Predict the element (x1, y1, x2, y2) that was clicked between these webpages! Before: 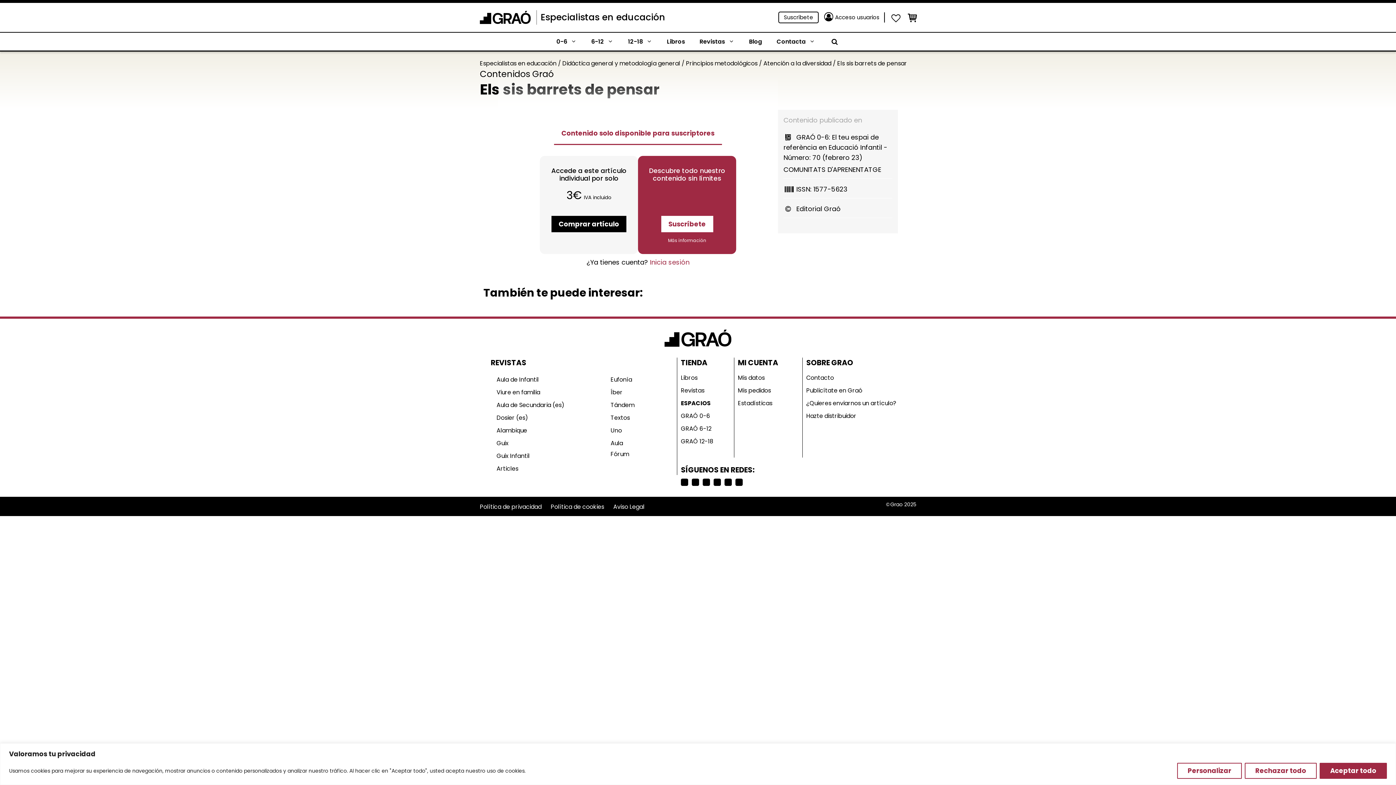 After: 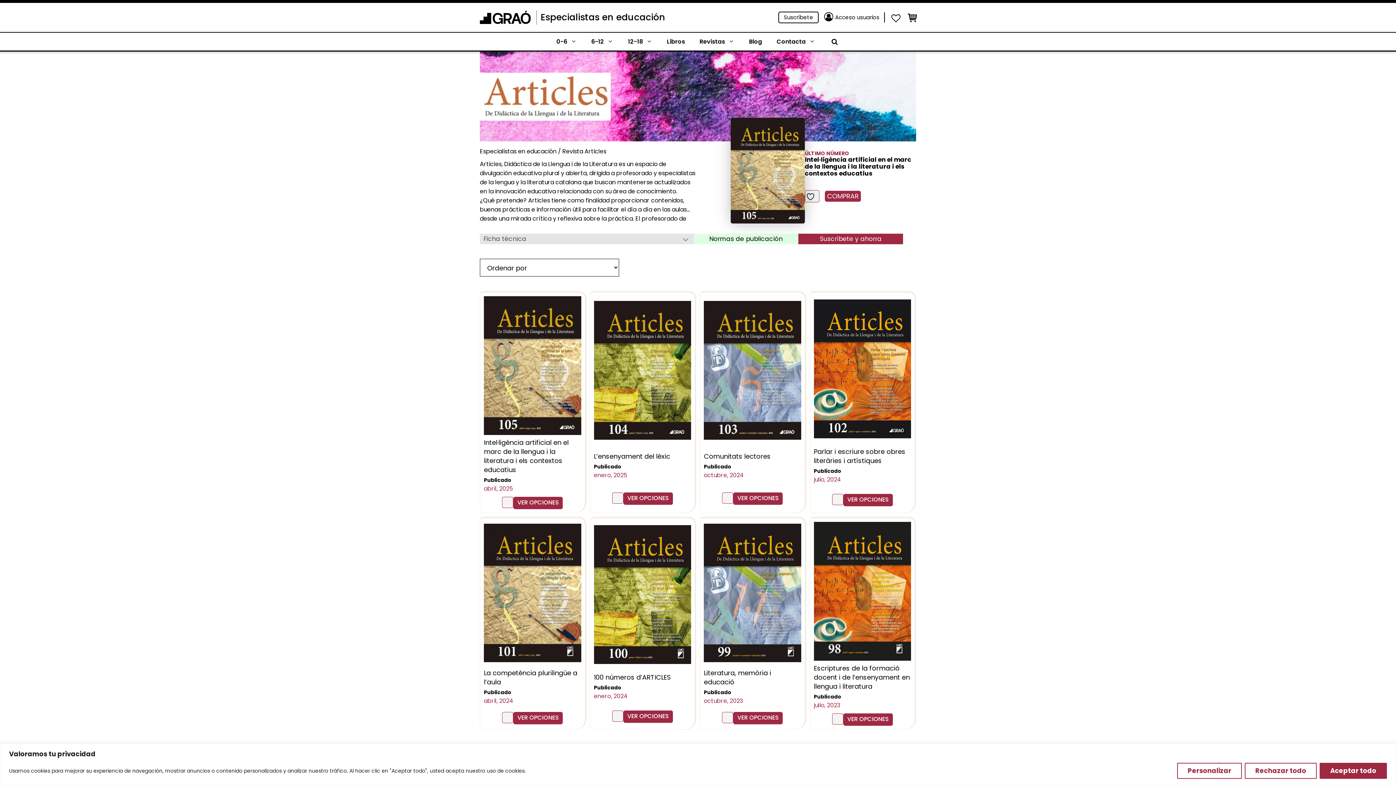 Action: label: Articles bbox: (490, 462, 525, 475)